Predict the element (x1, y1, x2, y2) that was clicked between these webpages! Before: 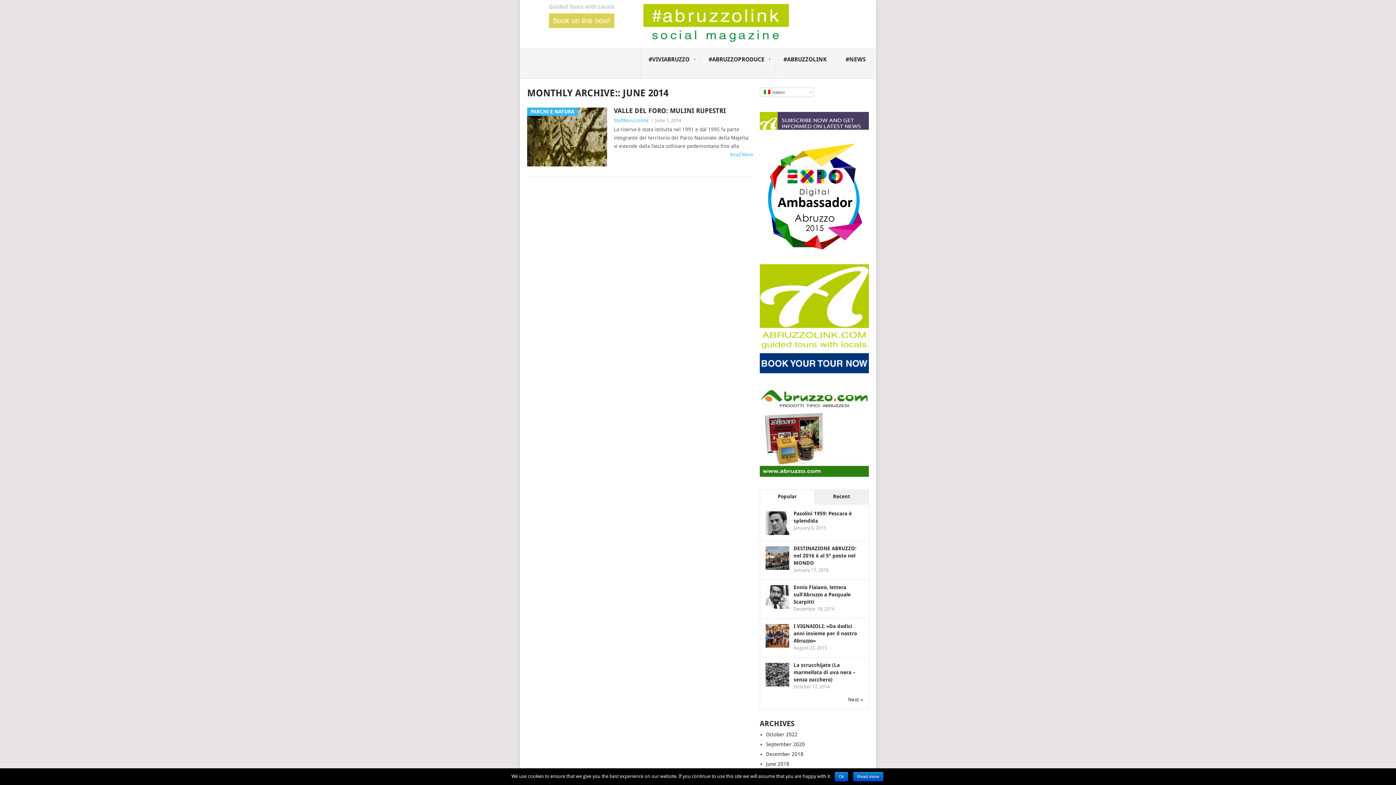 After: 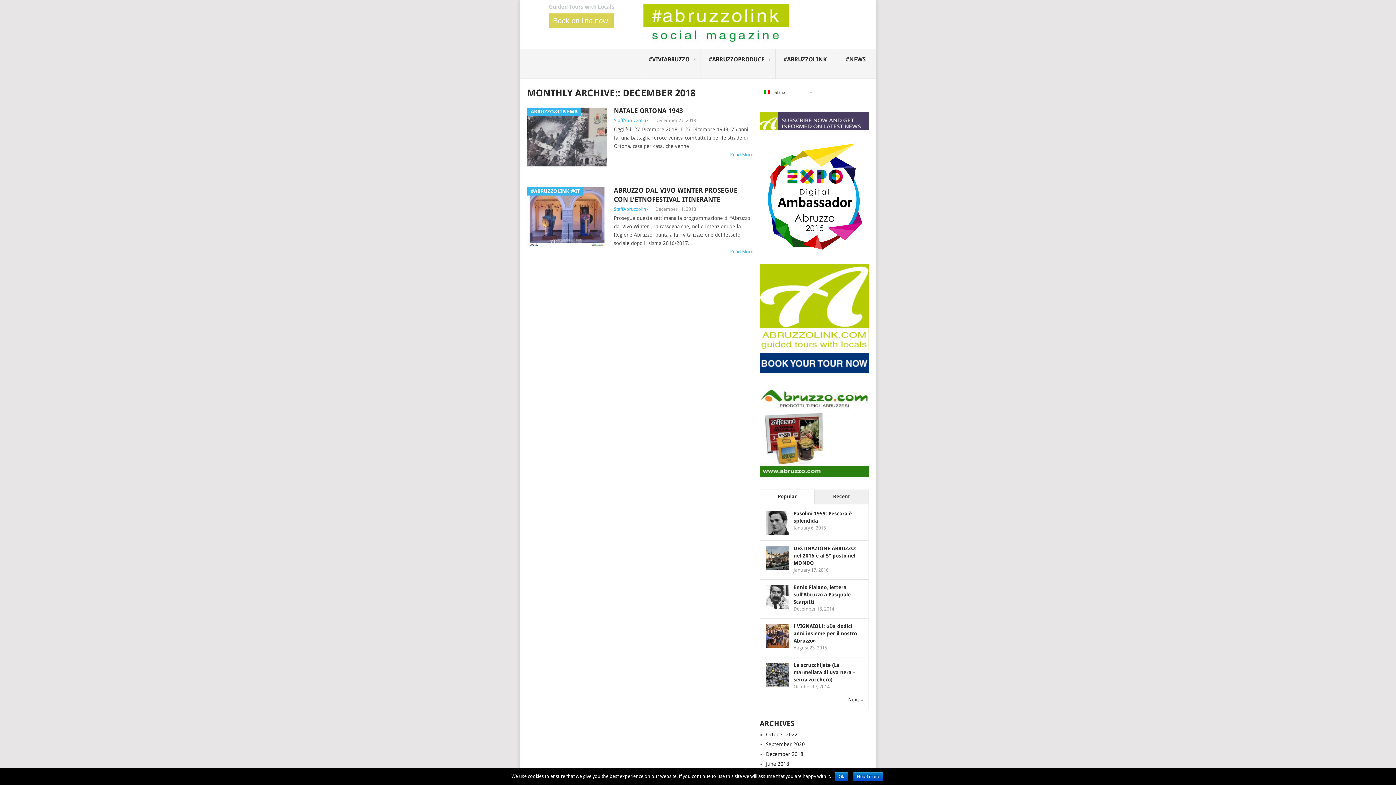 Action: label: December 2018 bbox: (766, 751, 803, 757)